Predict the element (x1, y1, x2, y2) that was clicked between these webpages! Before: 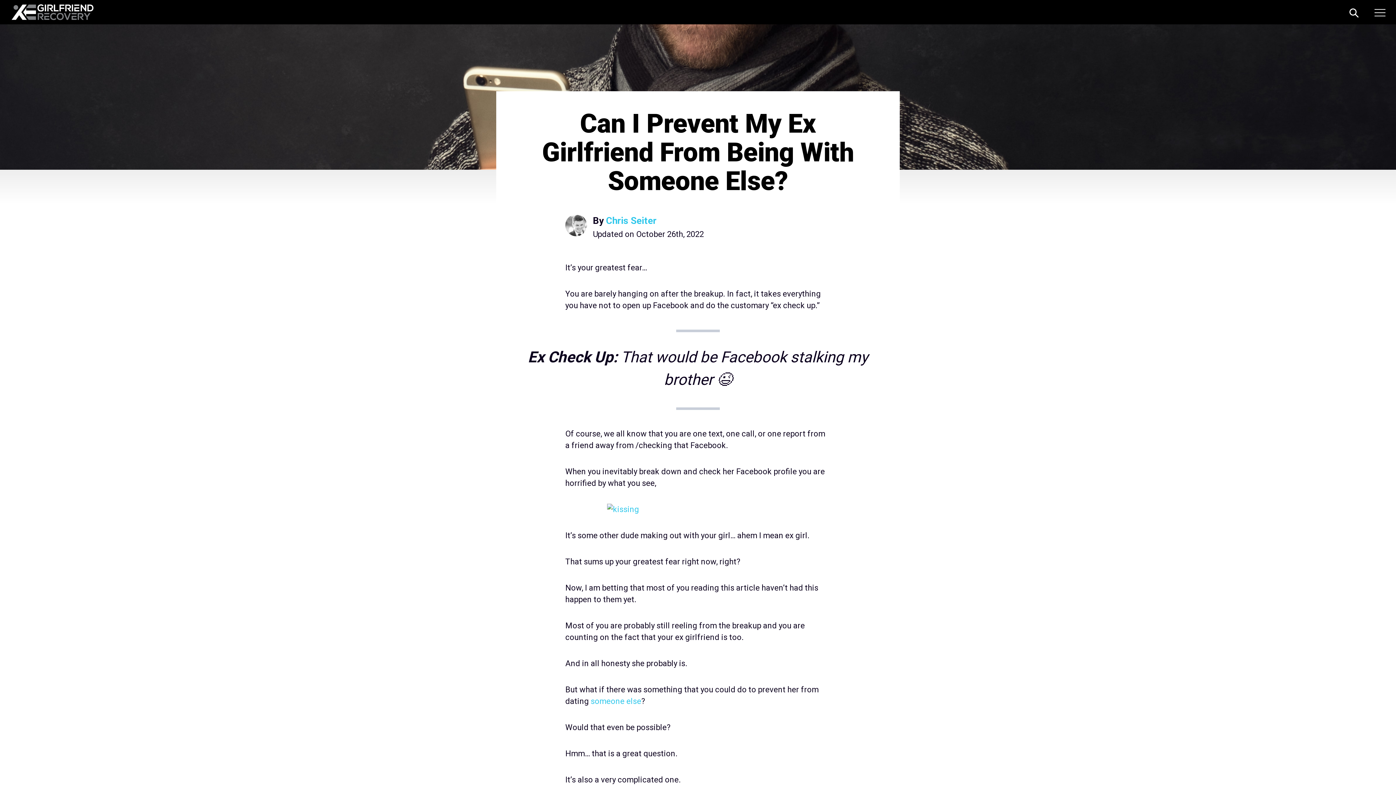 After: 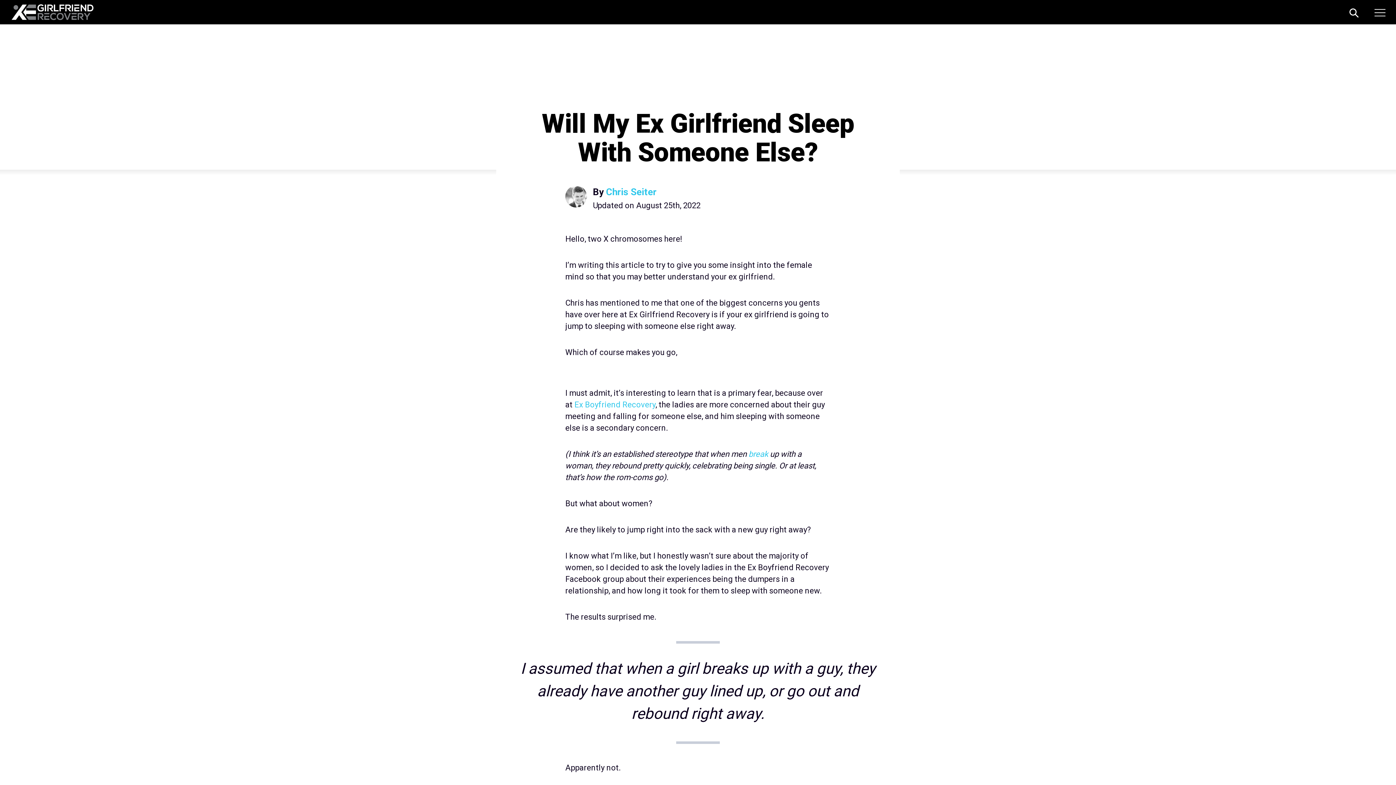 Action: label: someone else bbox: (590, 697, 641, 706)